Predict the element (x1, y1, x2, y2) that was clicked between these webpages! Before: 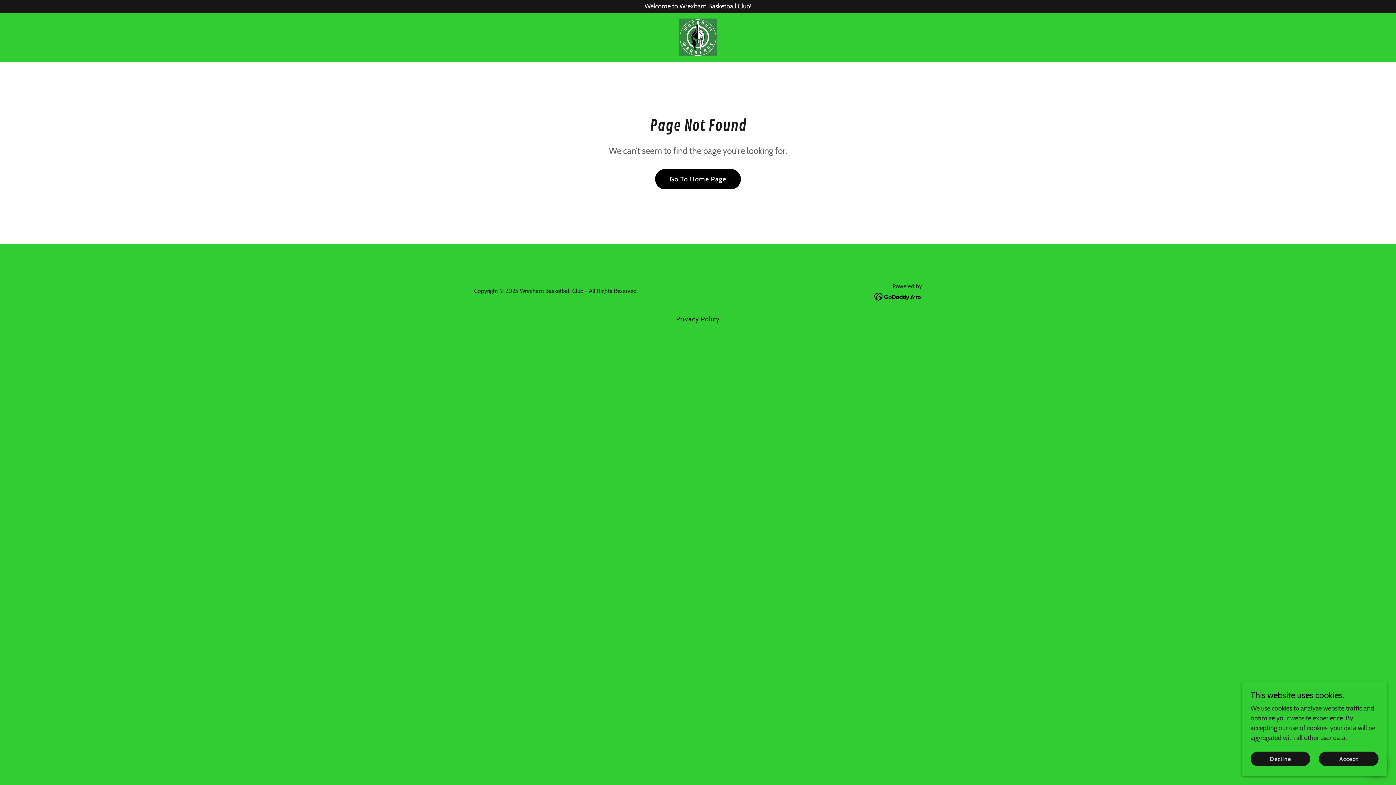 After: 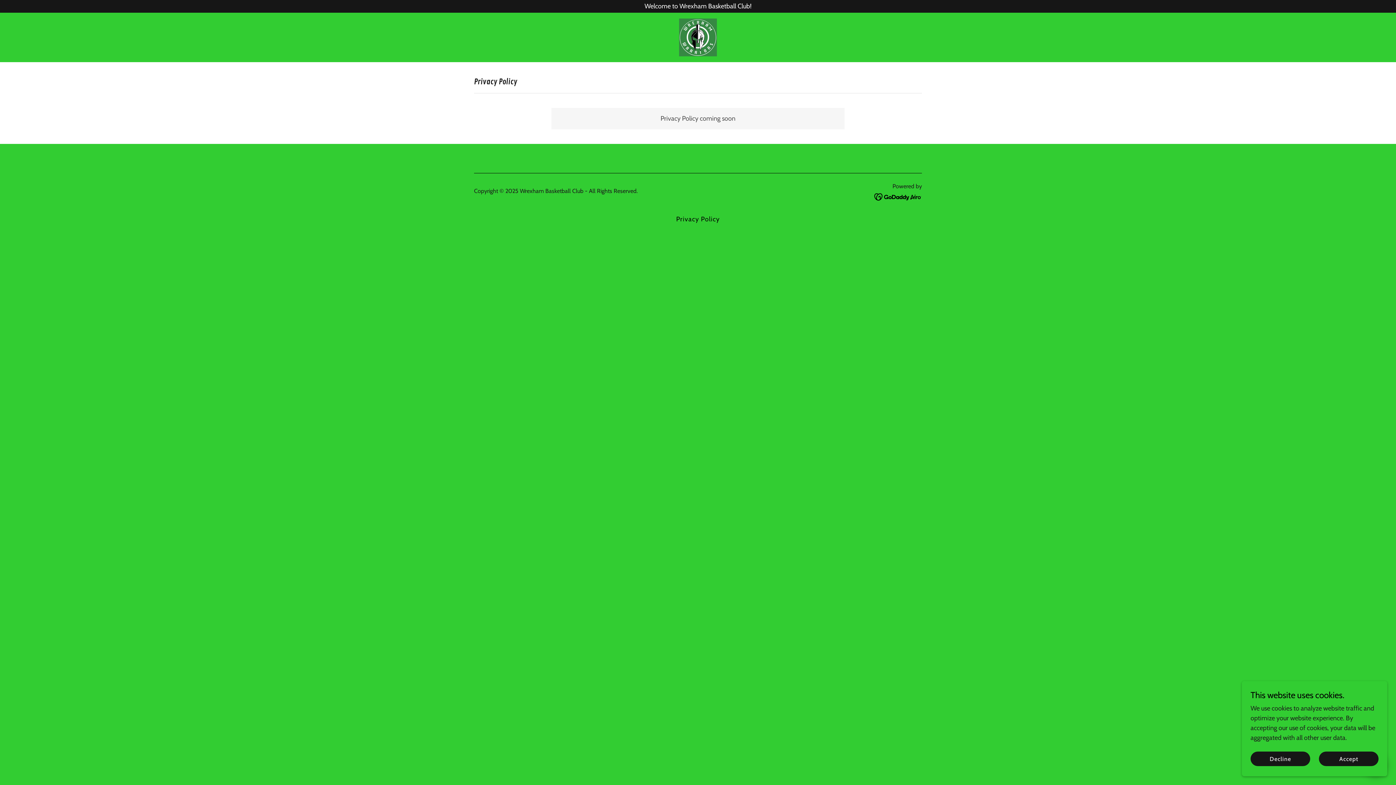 Action: bbox: (673, 312, 722, 326) label: Privacy Policy